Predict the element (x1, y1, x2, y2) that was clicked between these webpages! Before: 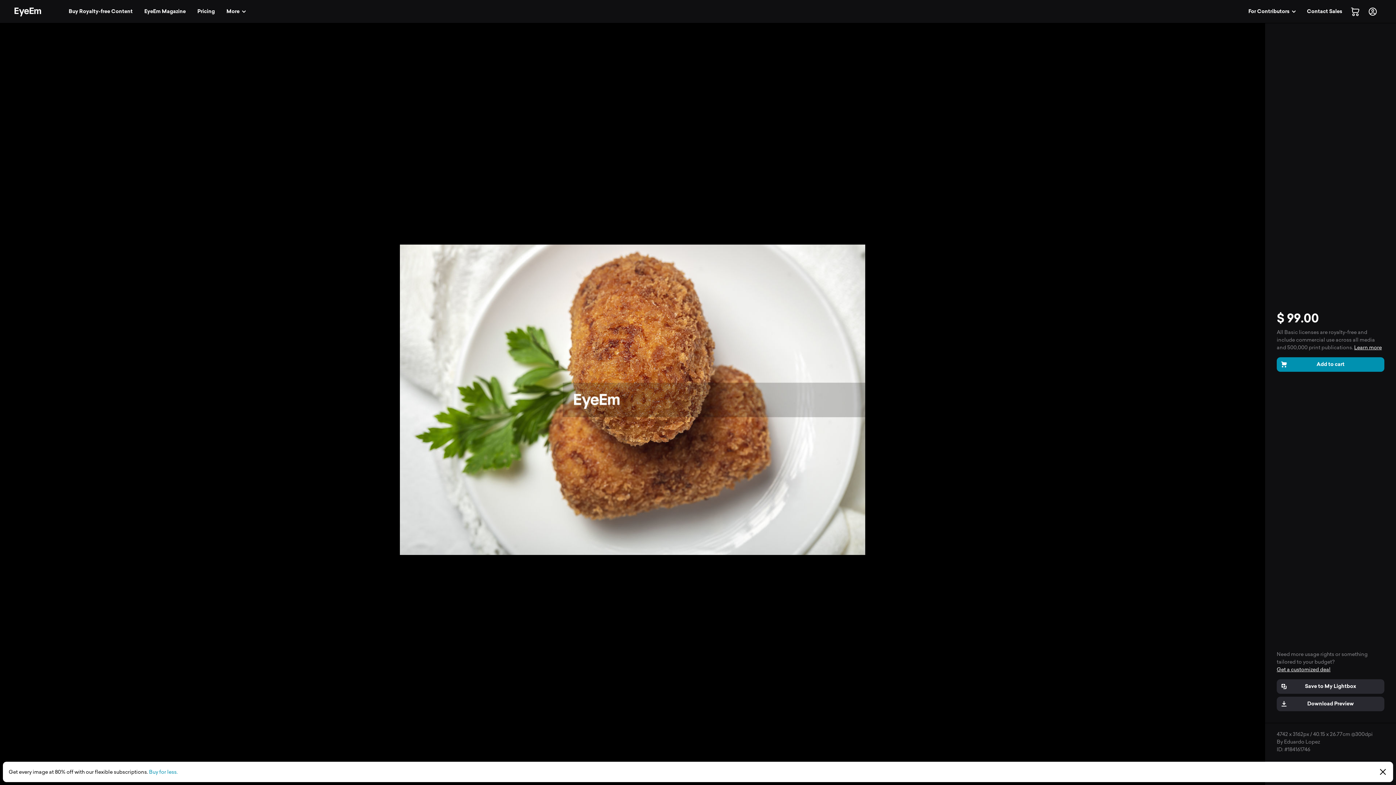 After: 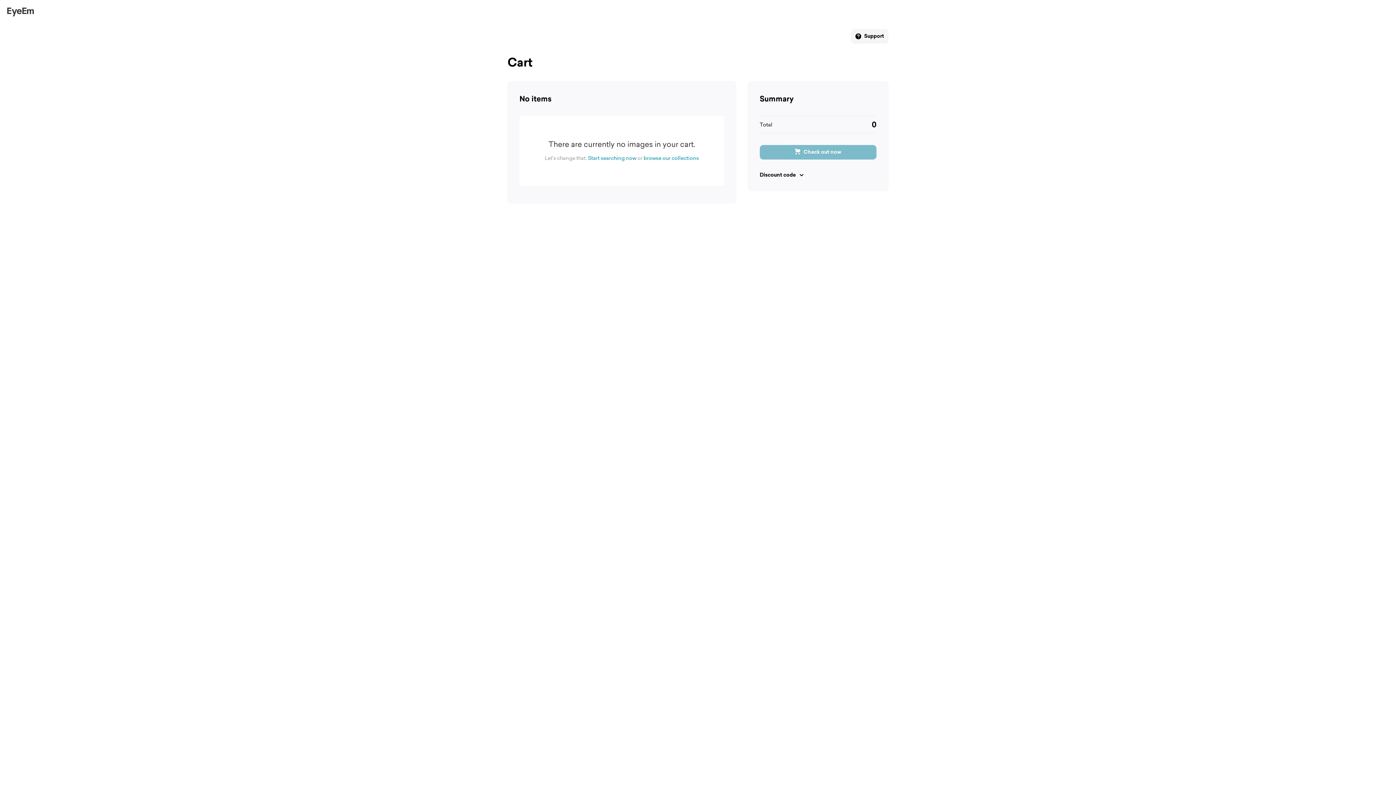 Action: bbox: (1348, 4, 1362, 18) label: 0